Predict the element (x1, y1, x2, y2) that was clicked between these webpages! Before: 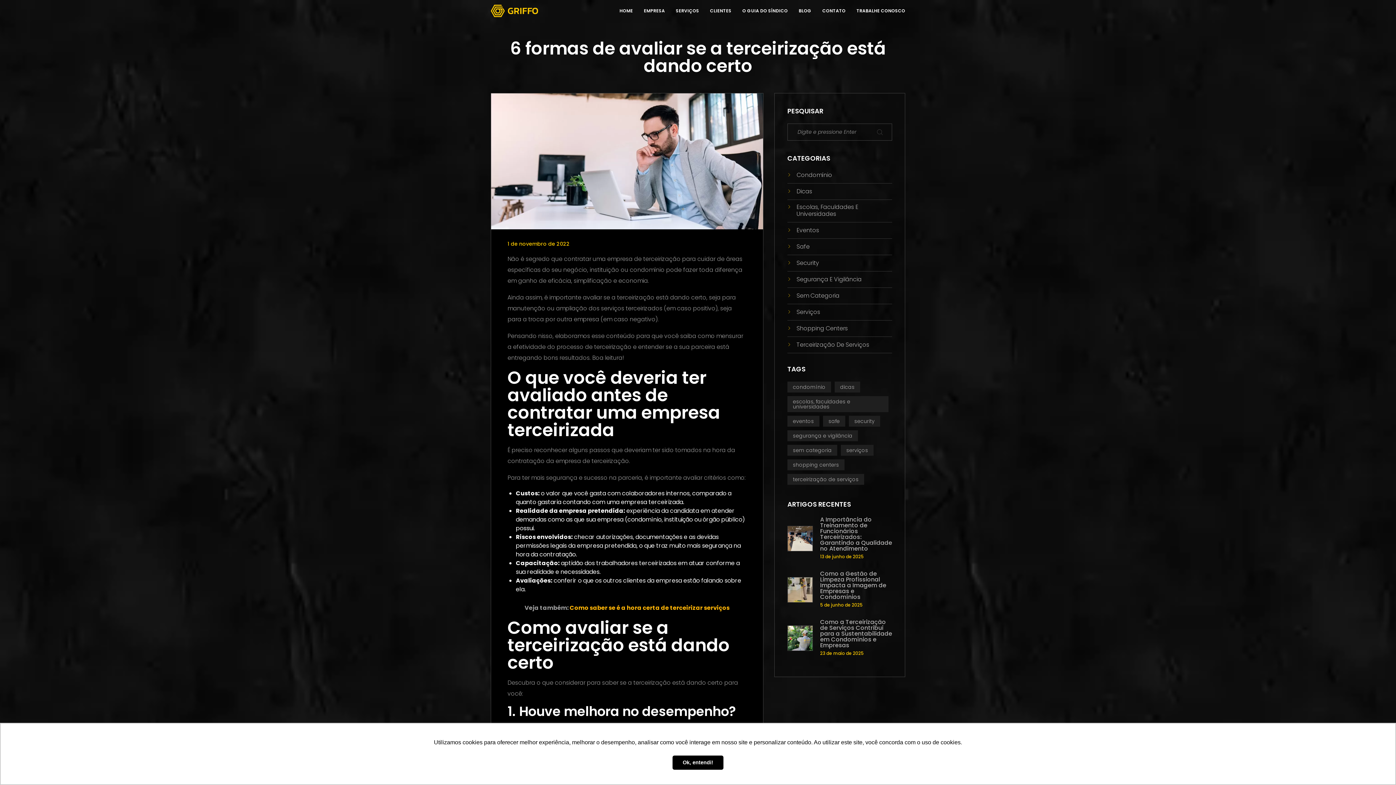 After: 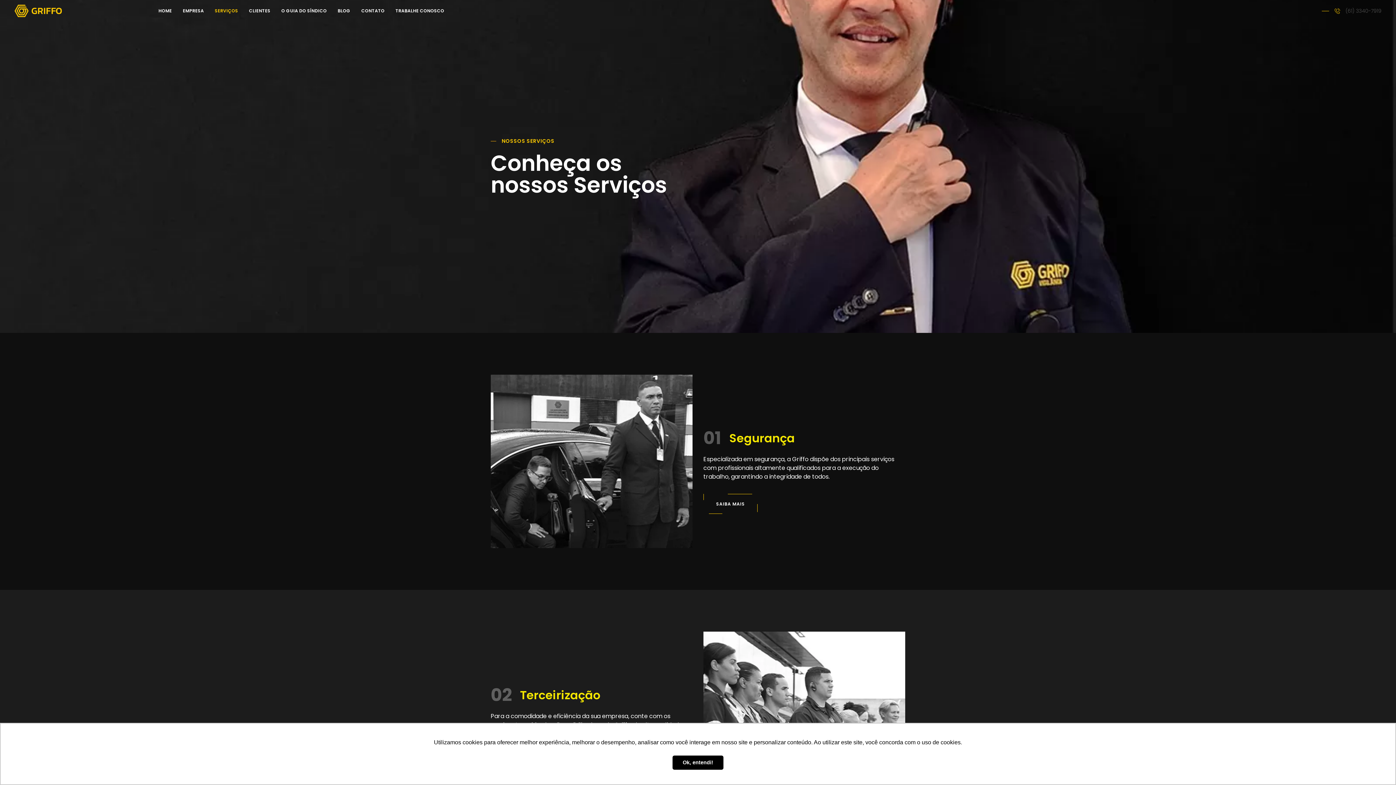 Action: bbox: (676, 0, 699, 21) label: SERVIÇOS